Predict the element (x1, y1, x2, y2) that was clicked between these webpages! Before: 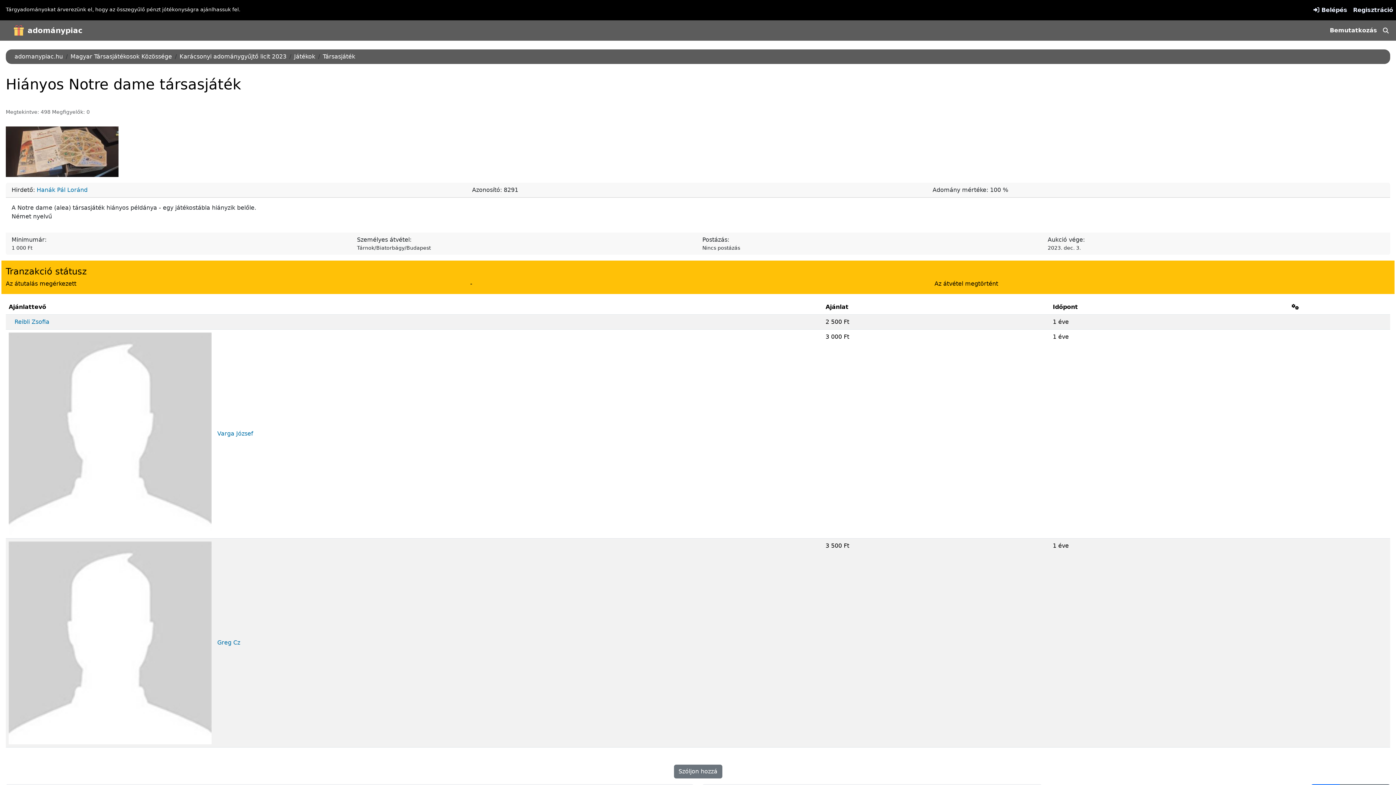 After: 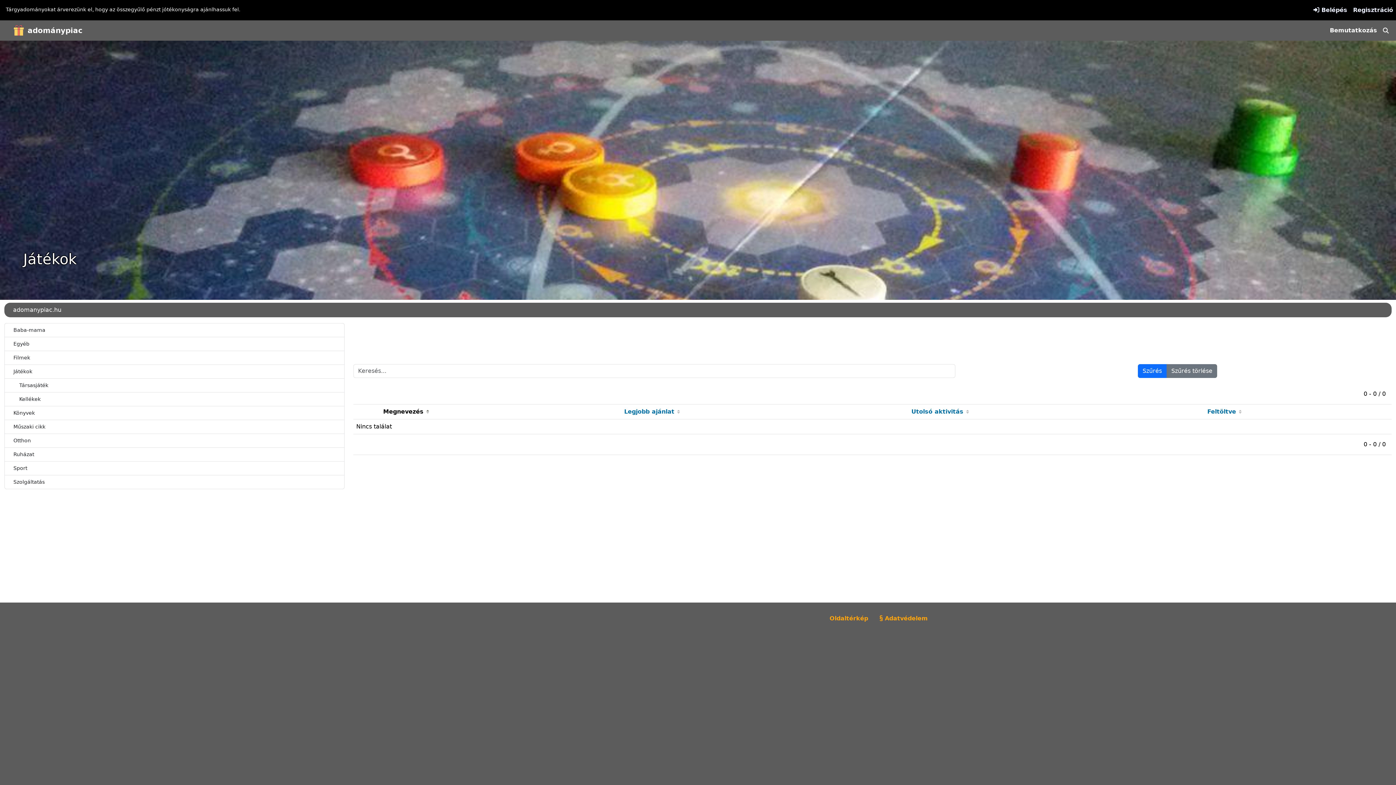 Action: bbox: (294, 53, 315, 60) label: Játékok